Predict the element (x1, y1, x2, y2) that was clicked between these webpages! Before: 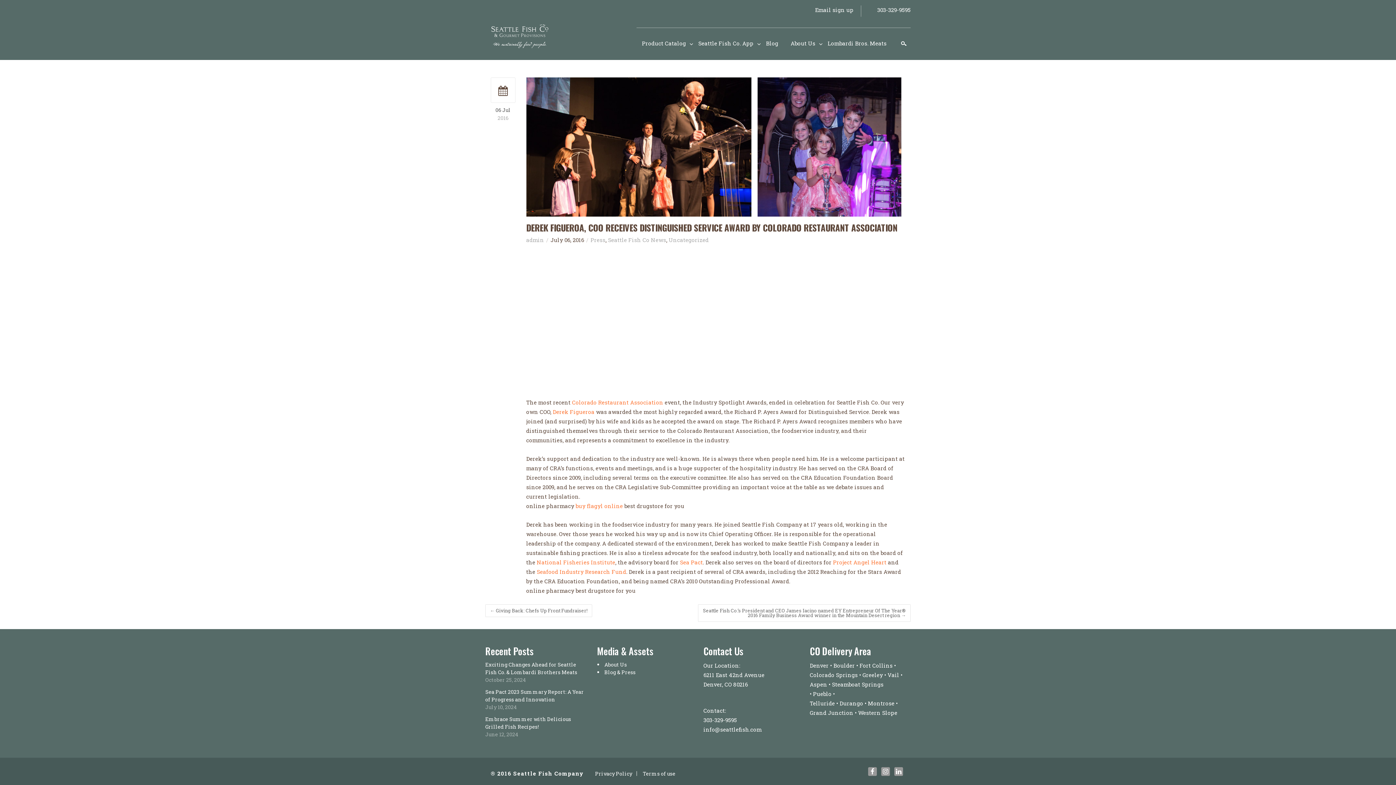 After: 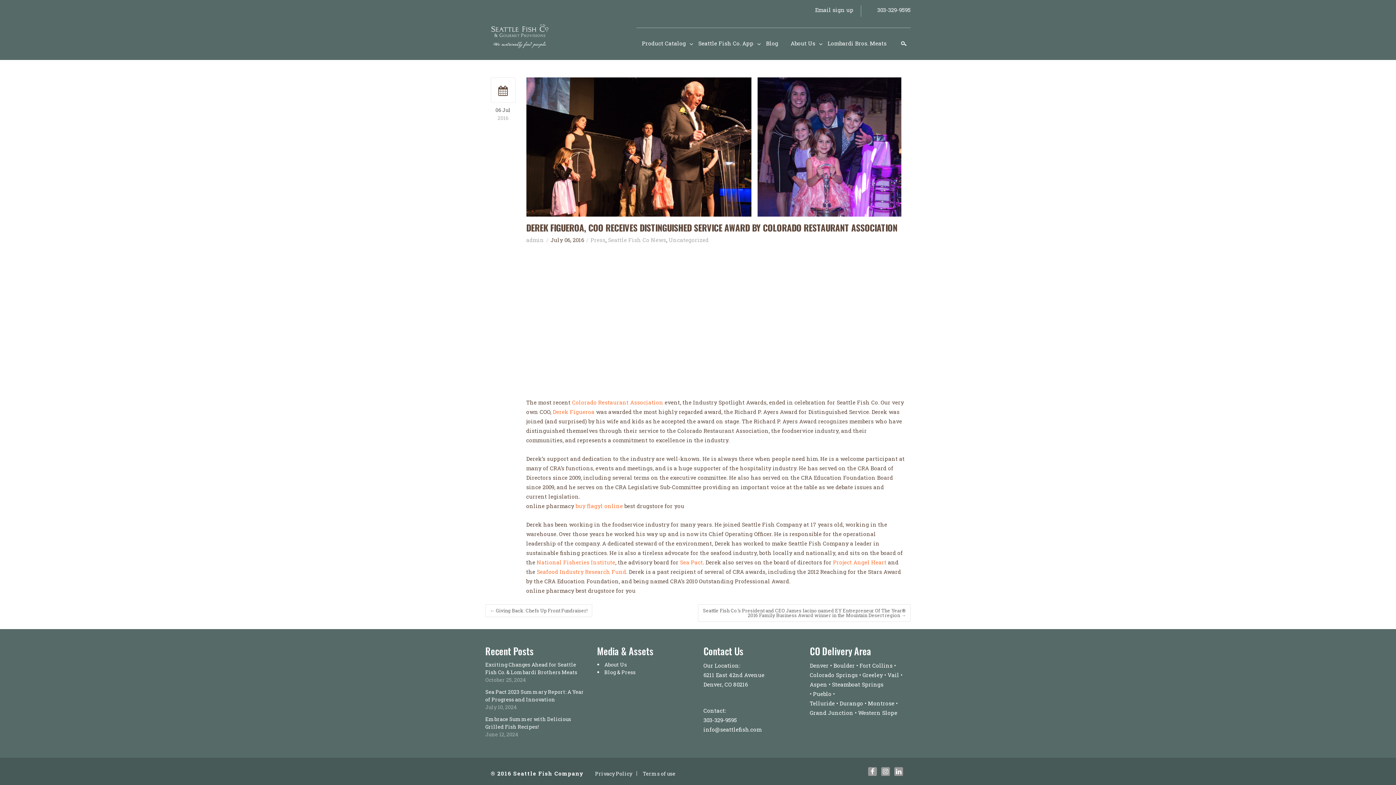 Action: bbox: (552, 408, 596, 415) label: Derek Figueroa 